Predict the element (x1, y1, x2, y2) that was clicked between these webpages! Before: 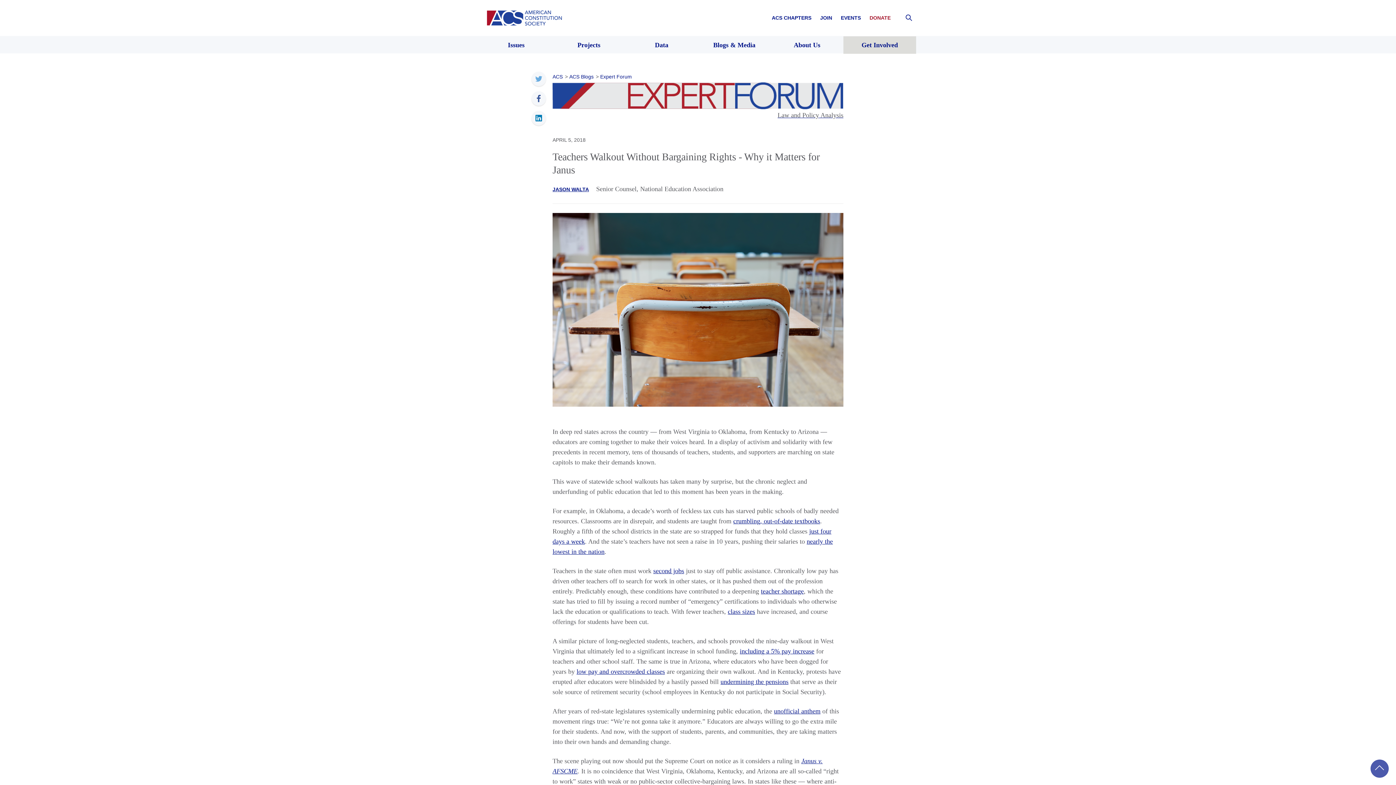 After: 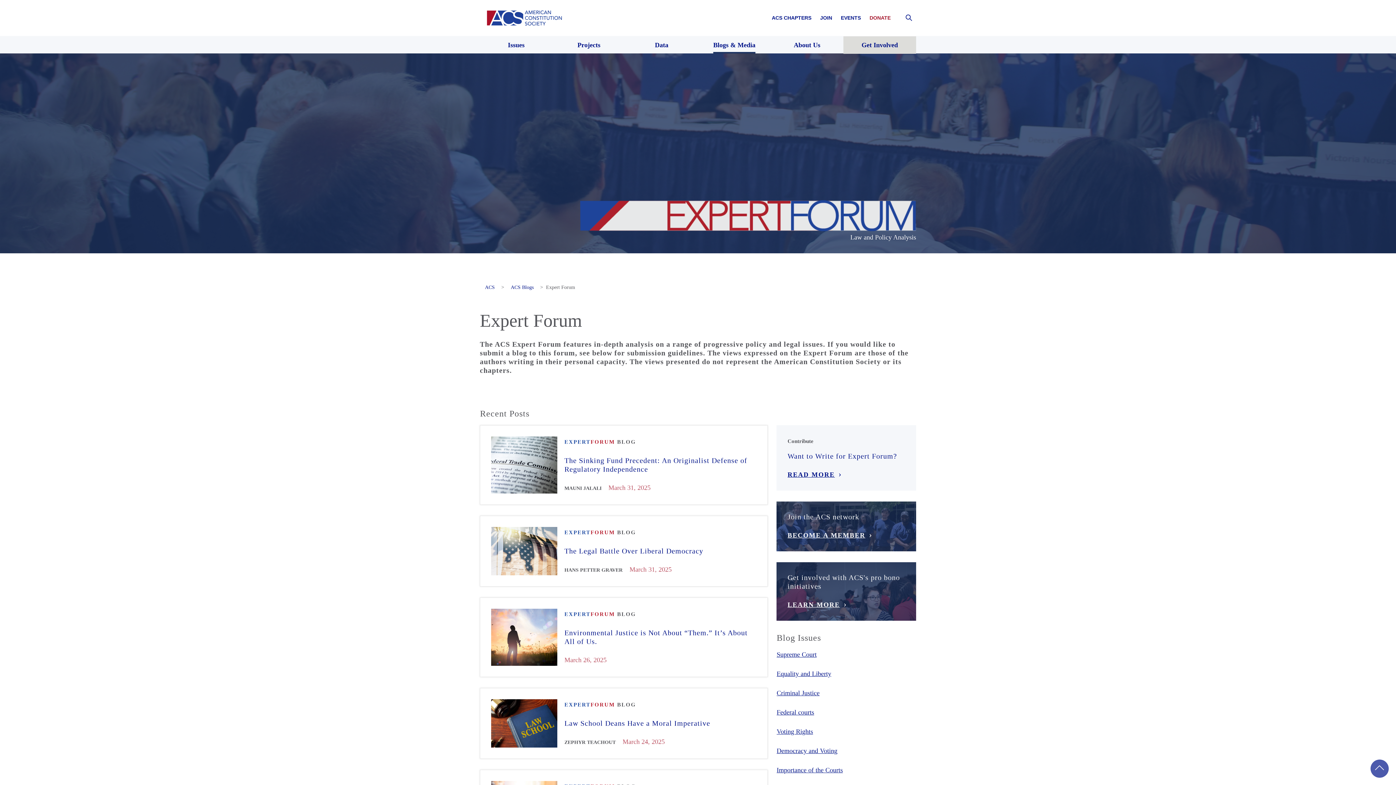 Action: bbox: (600, 71, 632, 81) label: Expert Forum